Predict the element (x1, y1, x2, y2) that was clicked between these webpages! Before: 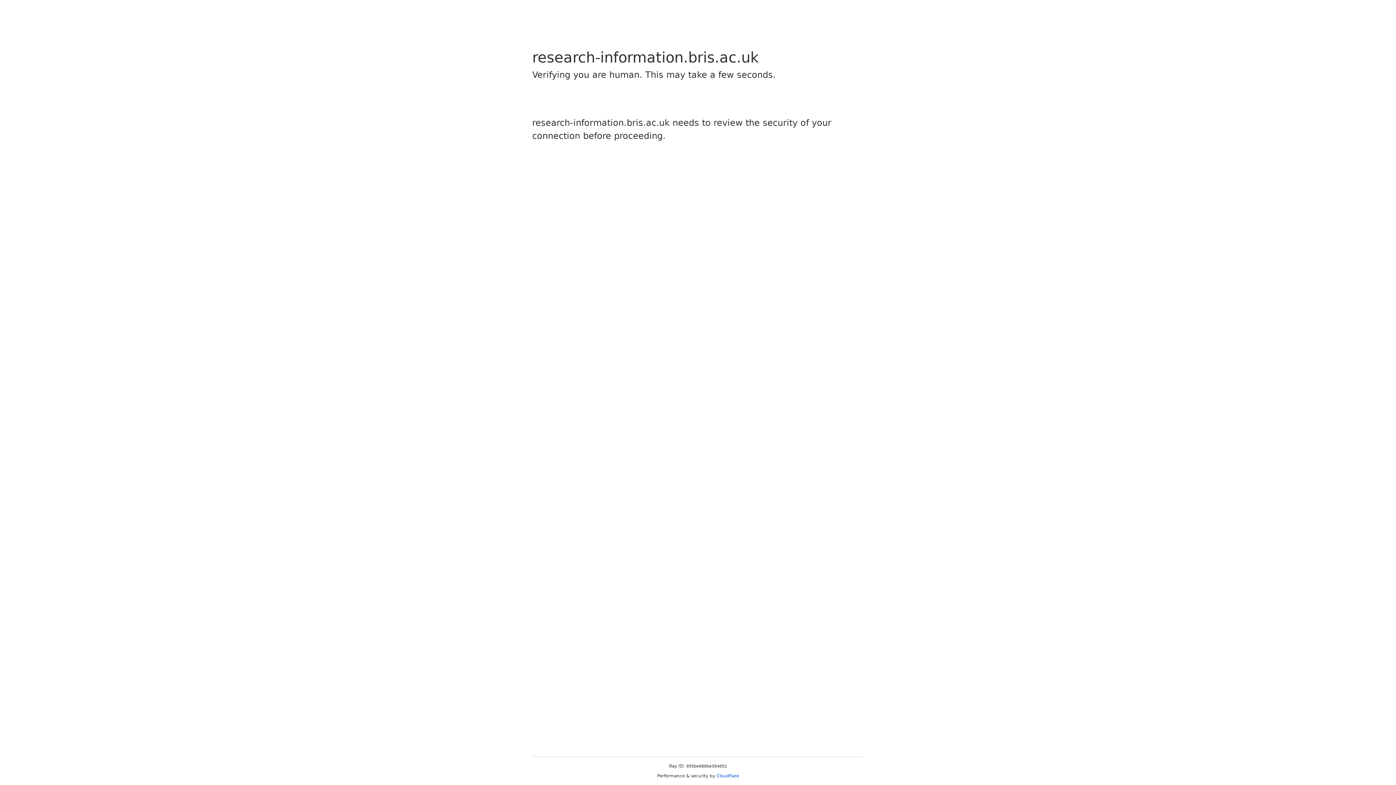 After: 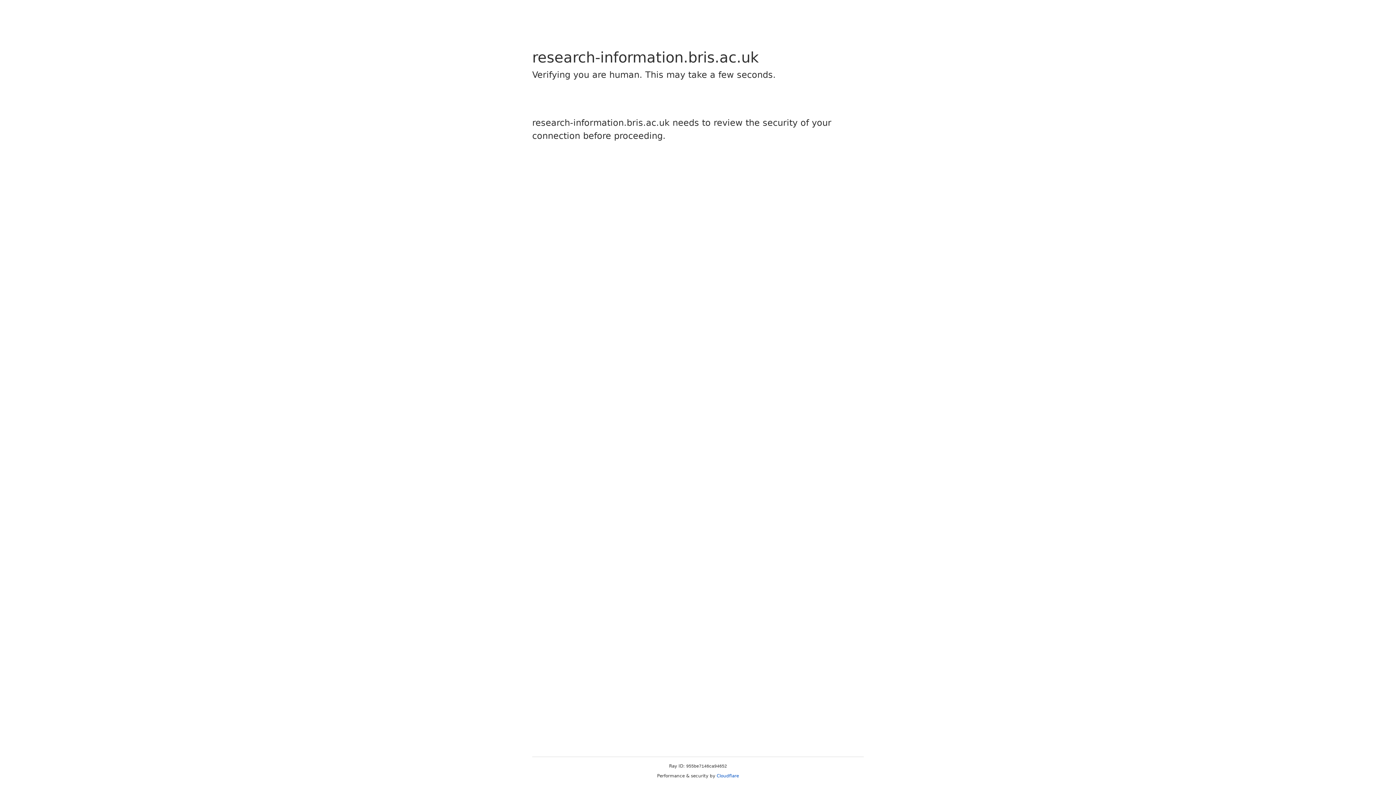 Action: label: Cloudflare bbox: (716, 773, 739, 778)